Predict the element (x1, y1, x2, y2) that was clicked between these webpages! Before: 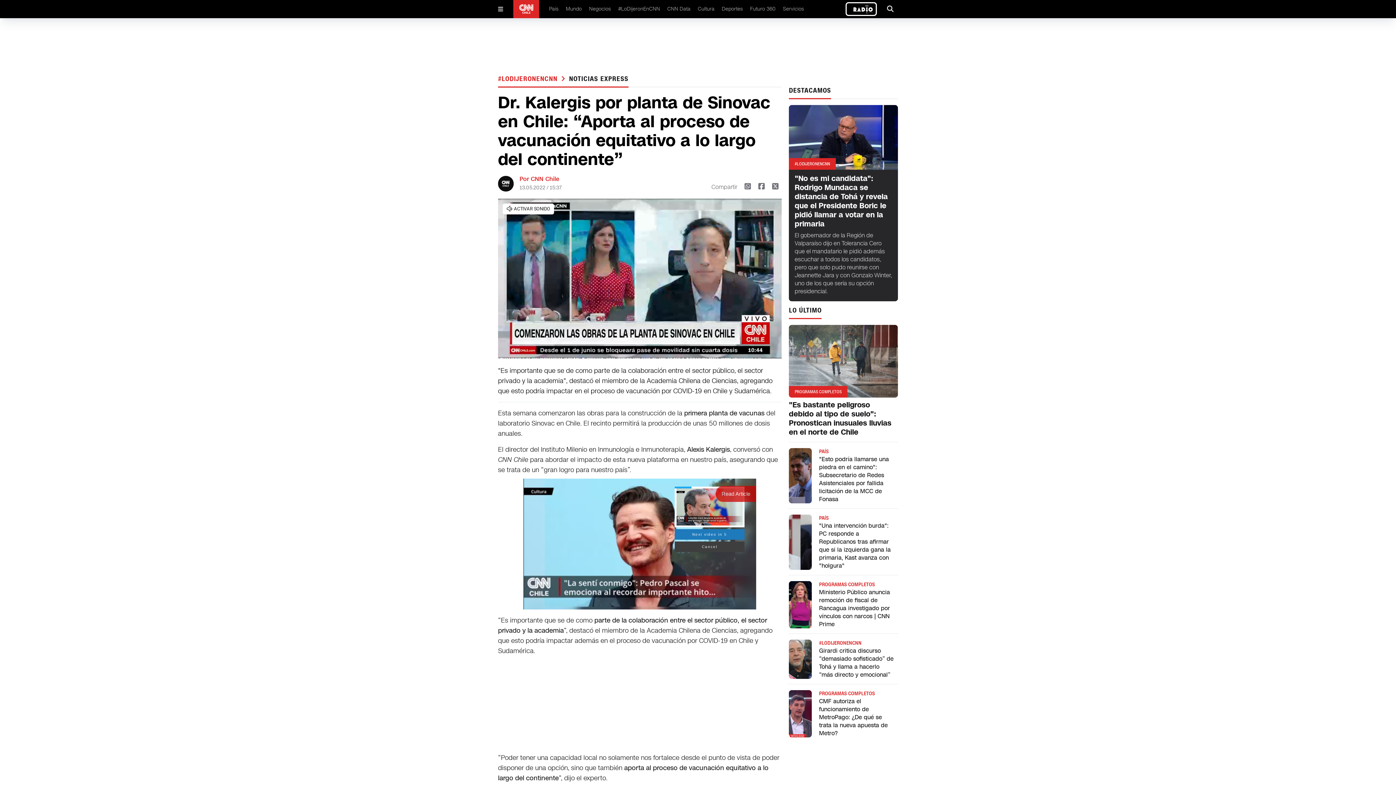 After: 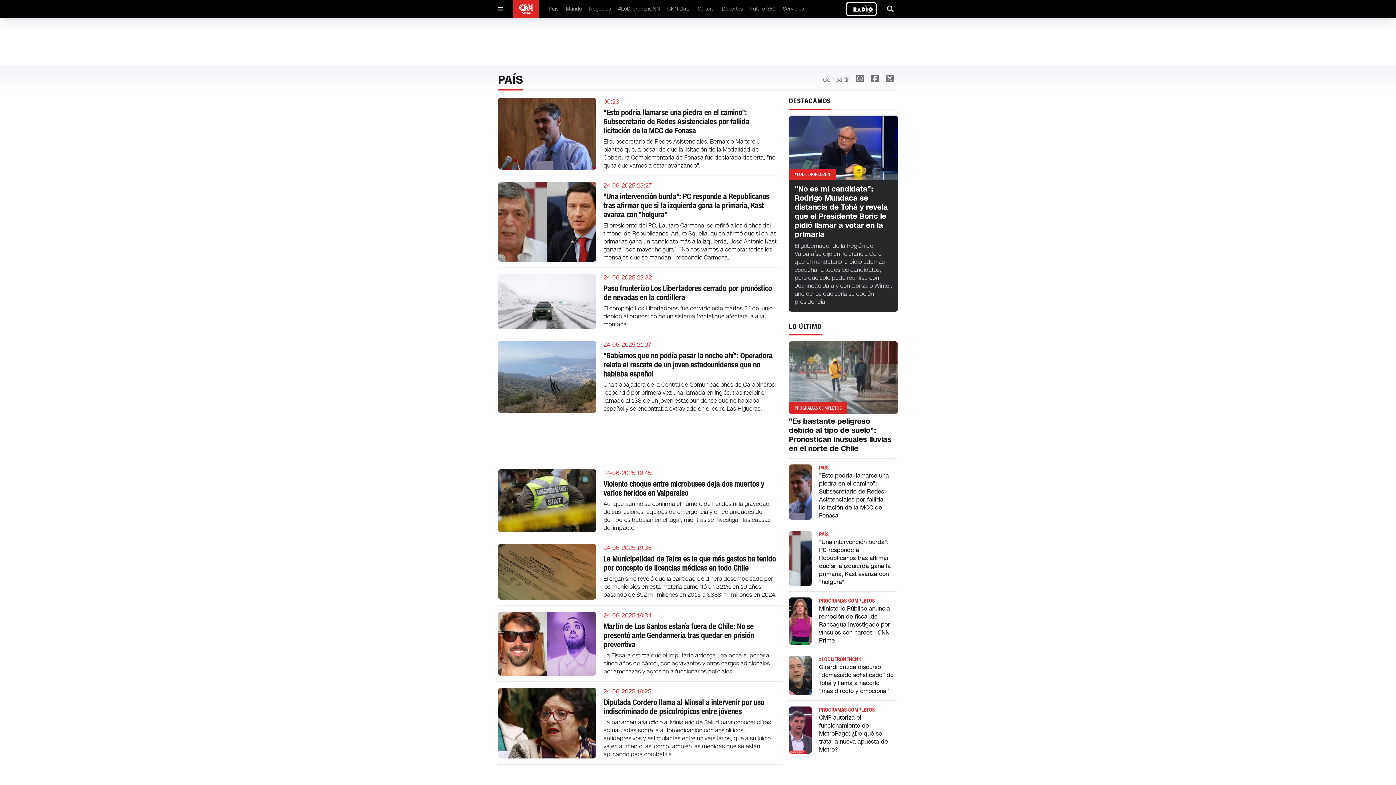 Action: bbox: (549, 5, 558, 12) label: País